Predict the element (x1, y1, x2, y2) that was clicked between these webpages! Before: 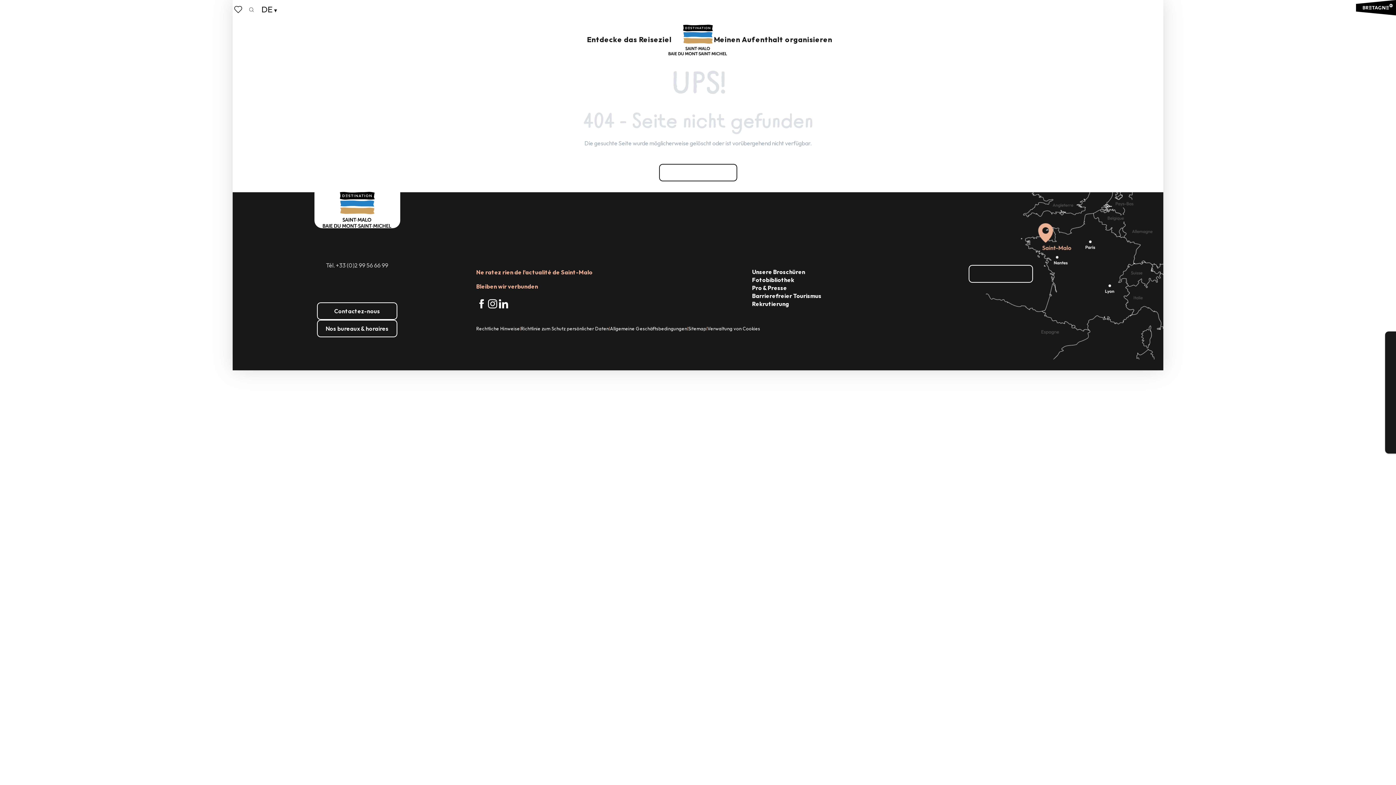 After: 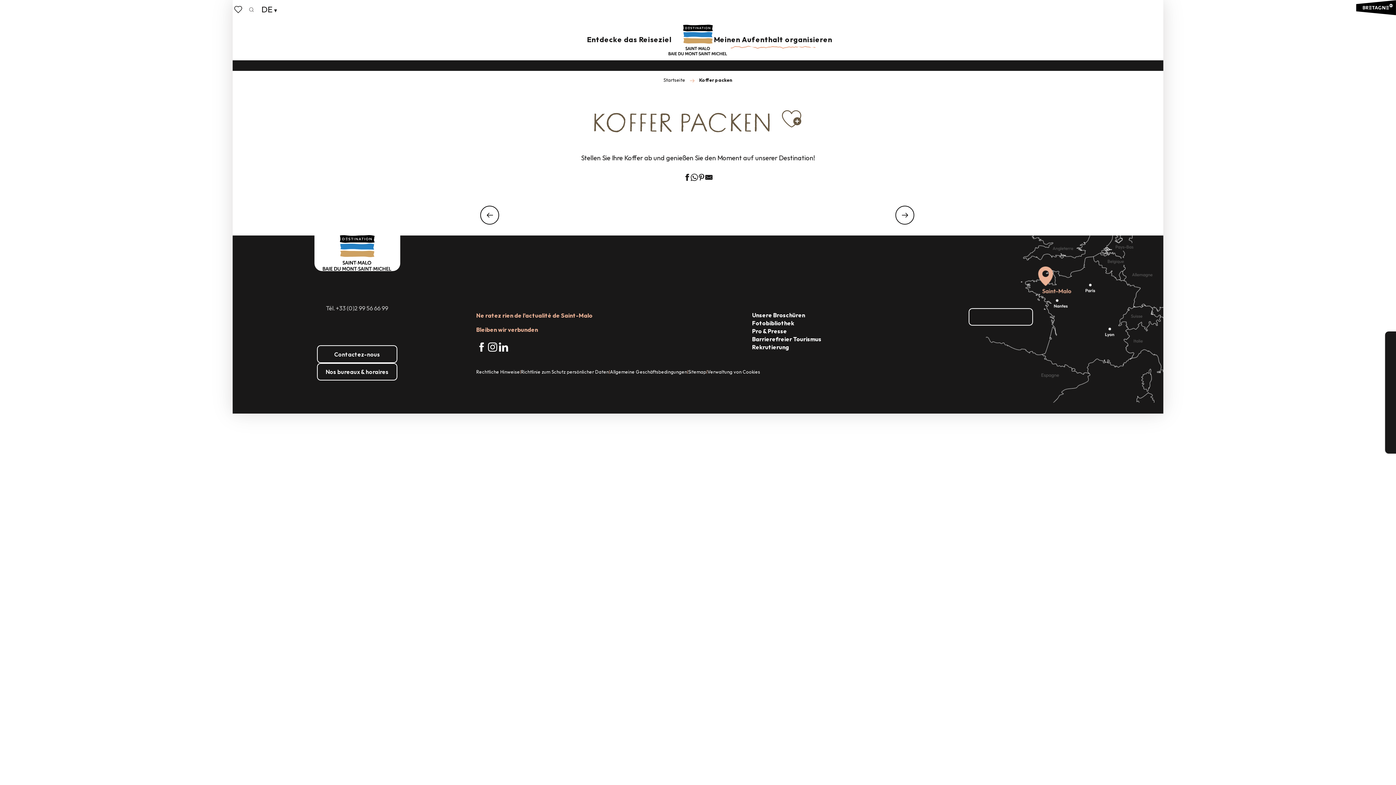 Action: label: Meinen Aufenthalt organisieren bbox: (708, 24, 838, 54)